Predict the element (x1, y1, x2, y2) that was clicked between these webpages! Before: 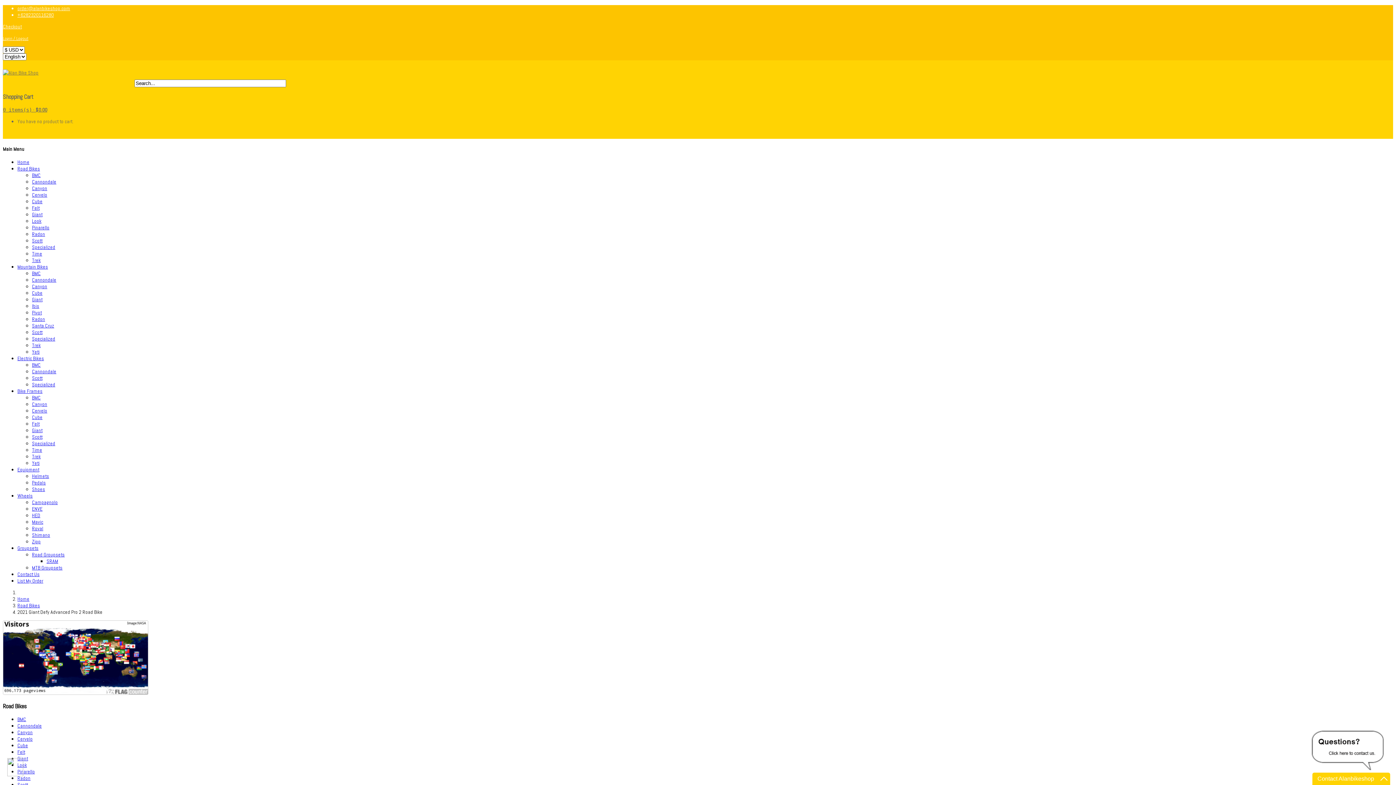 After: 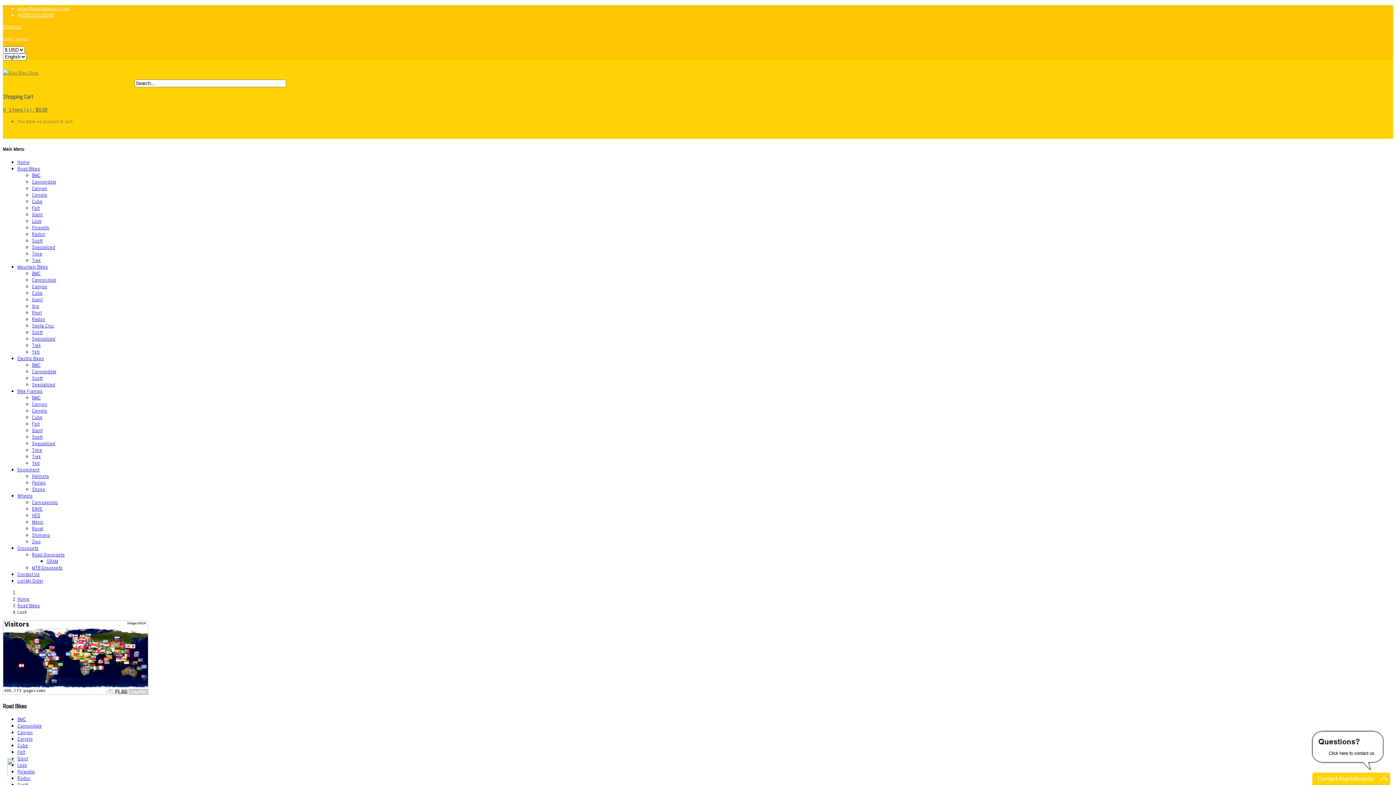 Action: bbox: (32, 217, 41, 224) label: Look